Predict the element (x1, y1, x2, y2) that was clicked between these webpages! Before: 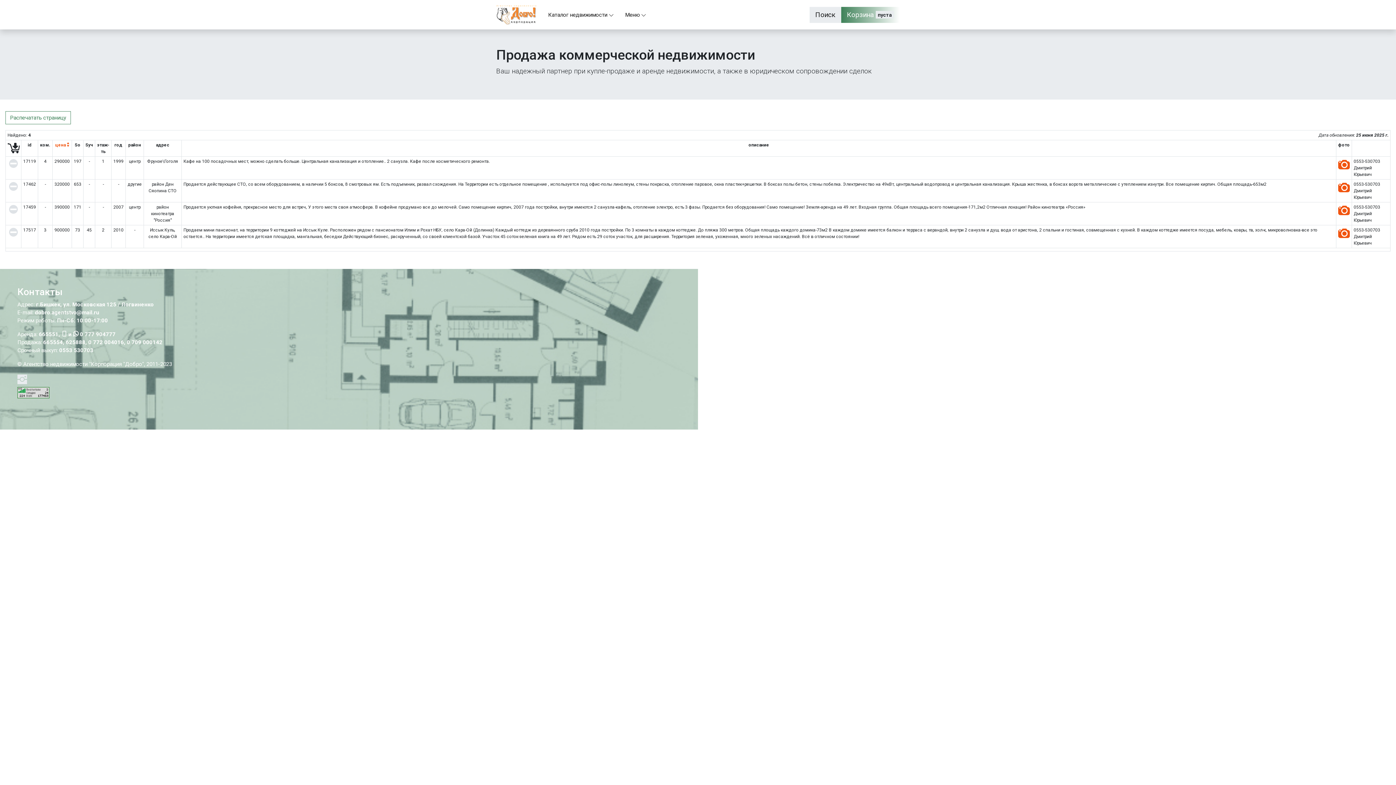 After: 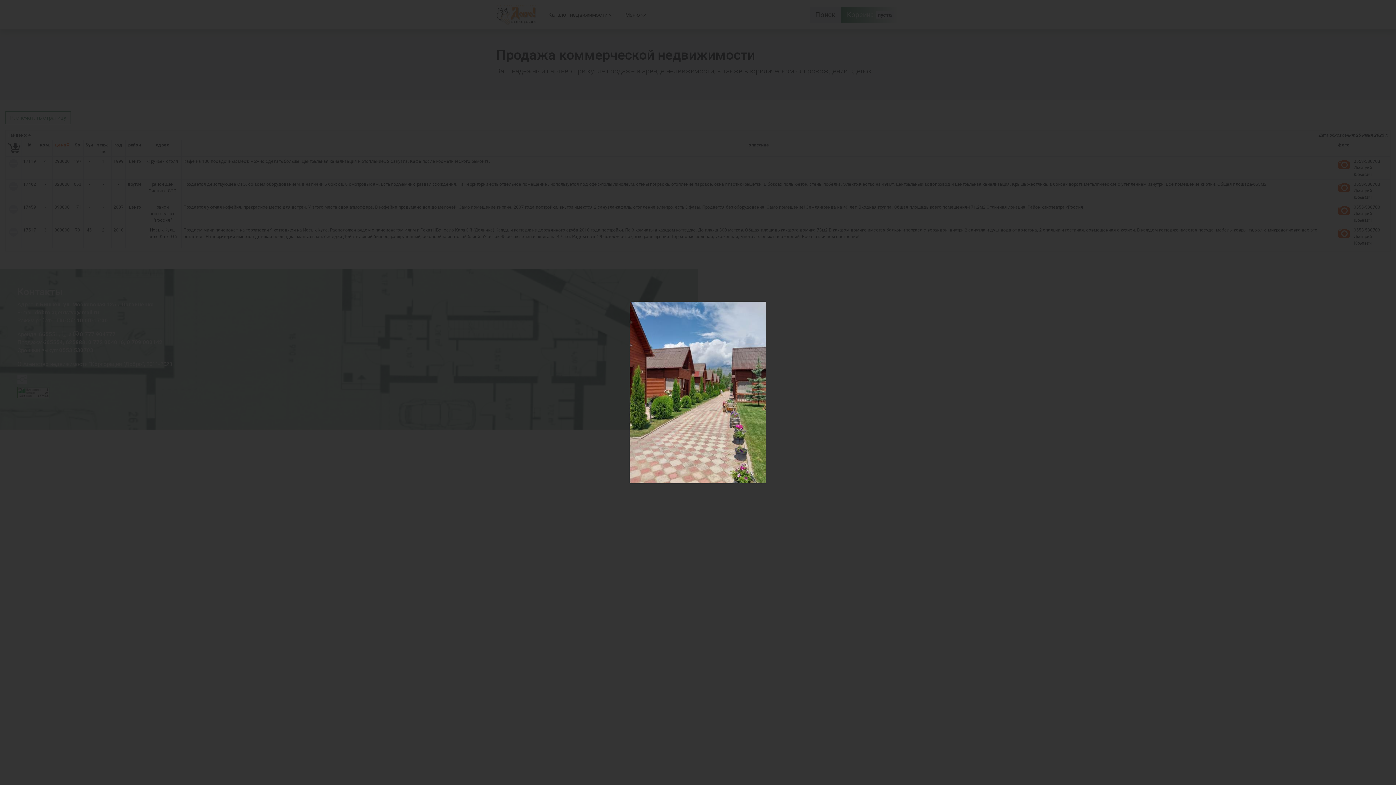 Action: bbox: (1338, 227, 1350, 232)